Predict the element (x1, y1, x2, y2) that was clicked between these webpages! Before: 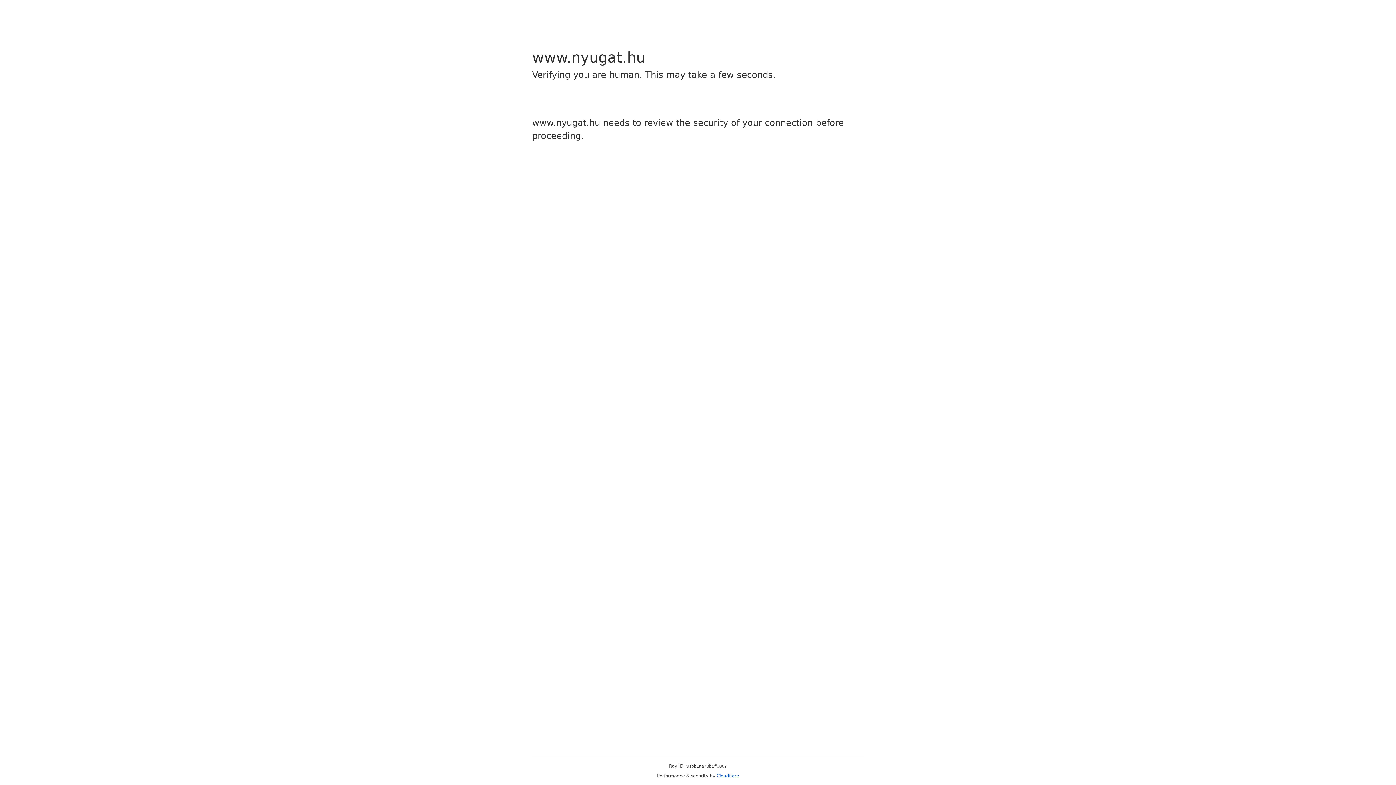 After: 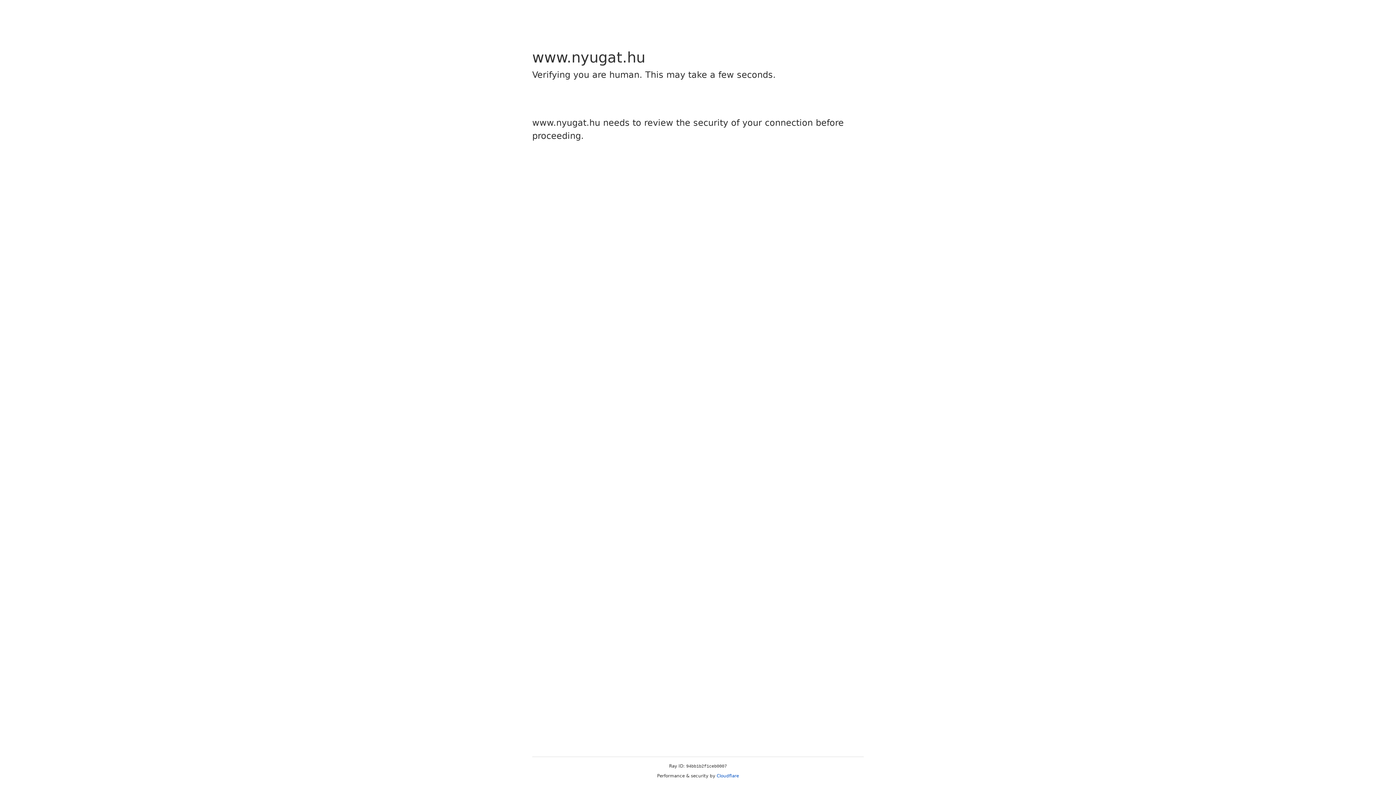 Action: bbox: (716, 773, 739, 778) label: Cloudflare